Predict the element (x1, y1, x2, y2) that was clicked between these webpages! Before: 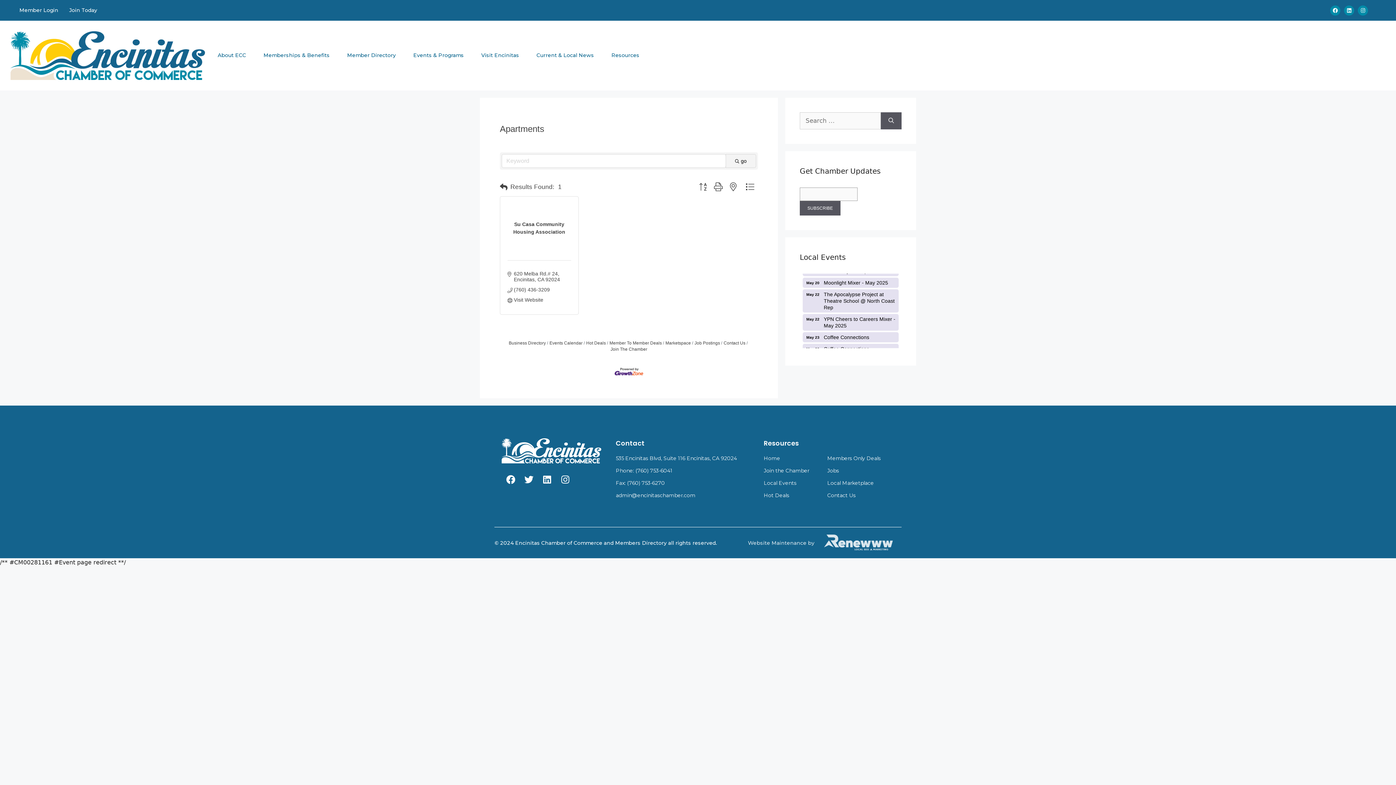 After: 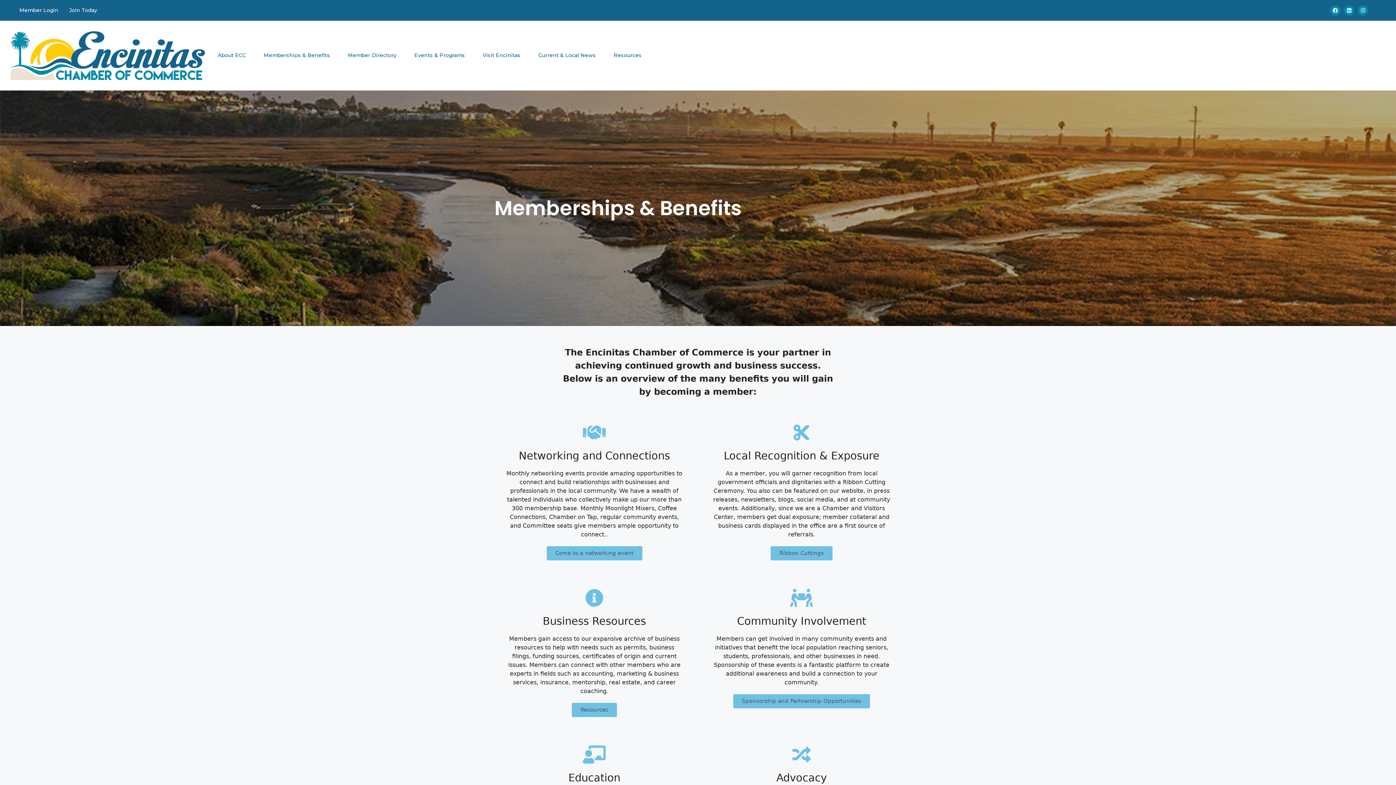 Action: label: Memberships & Benefits bbox: (258, 45, 341, 65)